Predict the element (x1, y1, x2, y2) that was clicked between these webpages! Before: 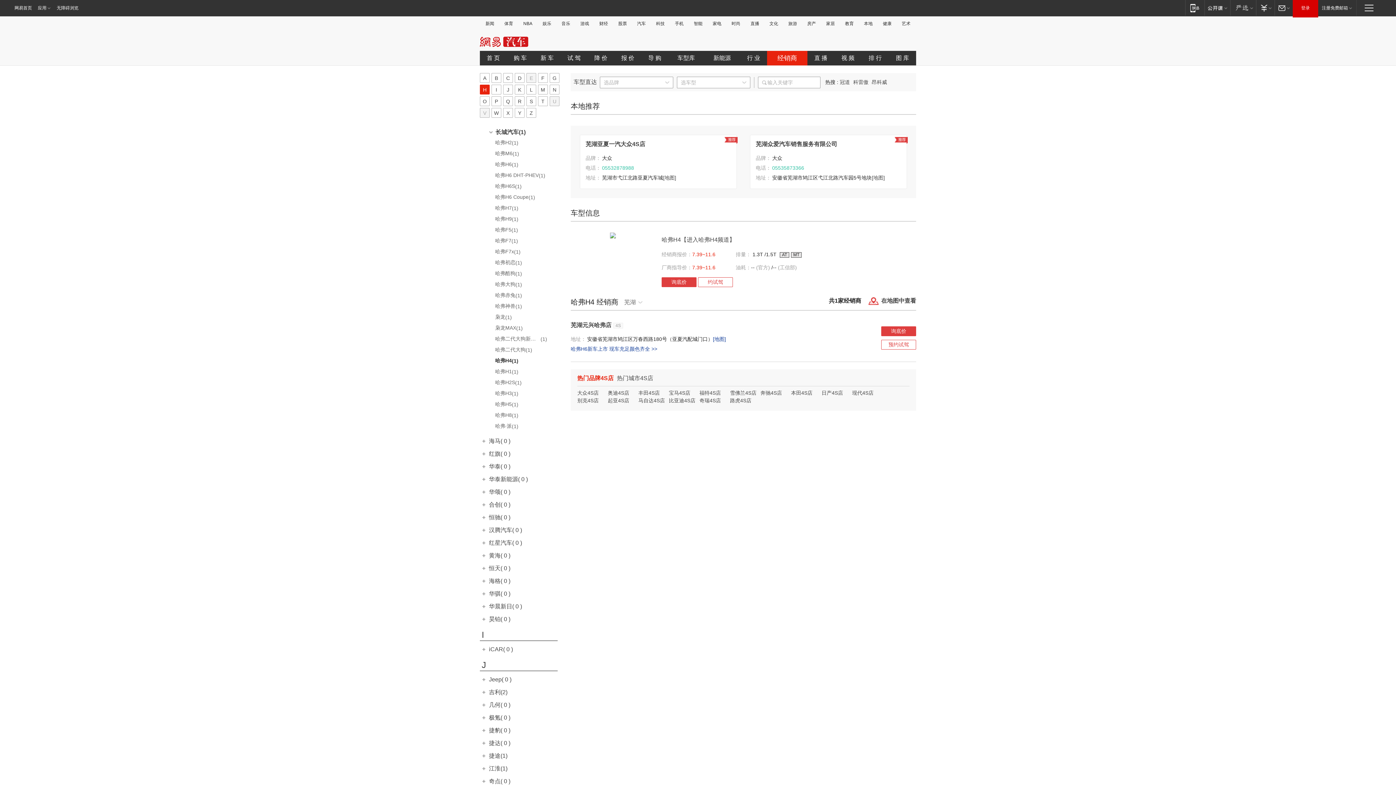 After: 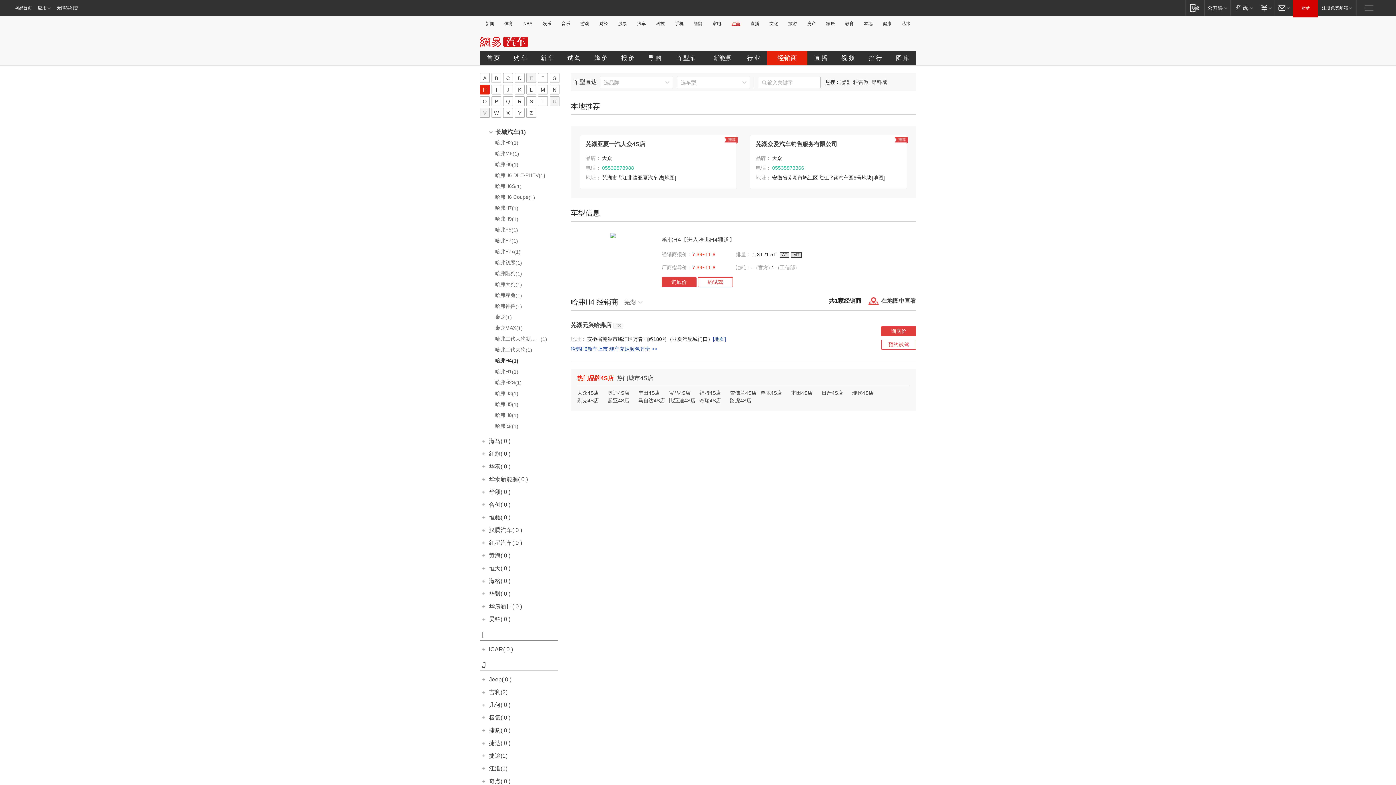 Action: label: 时尚 bbox: (729, 21, 742, 26)